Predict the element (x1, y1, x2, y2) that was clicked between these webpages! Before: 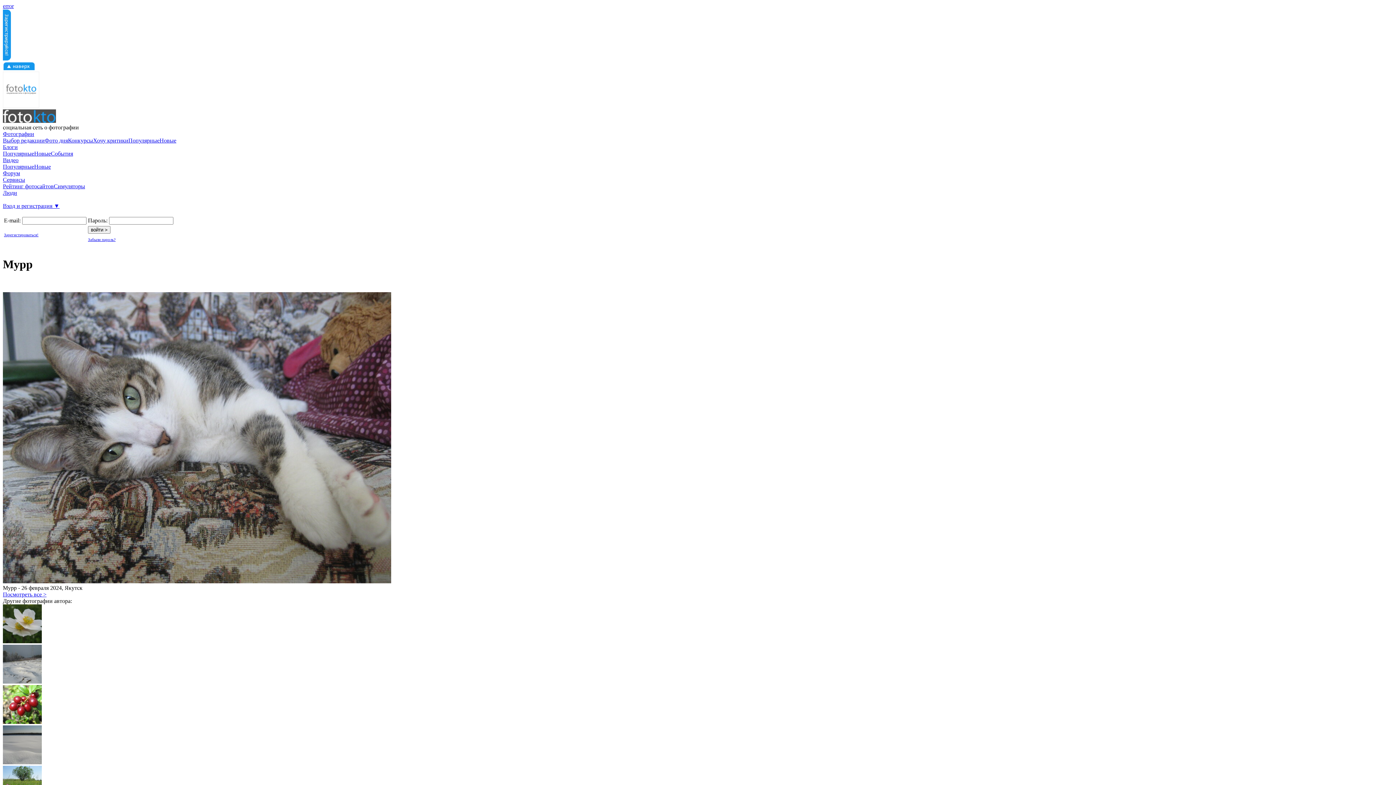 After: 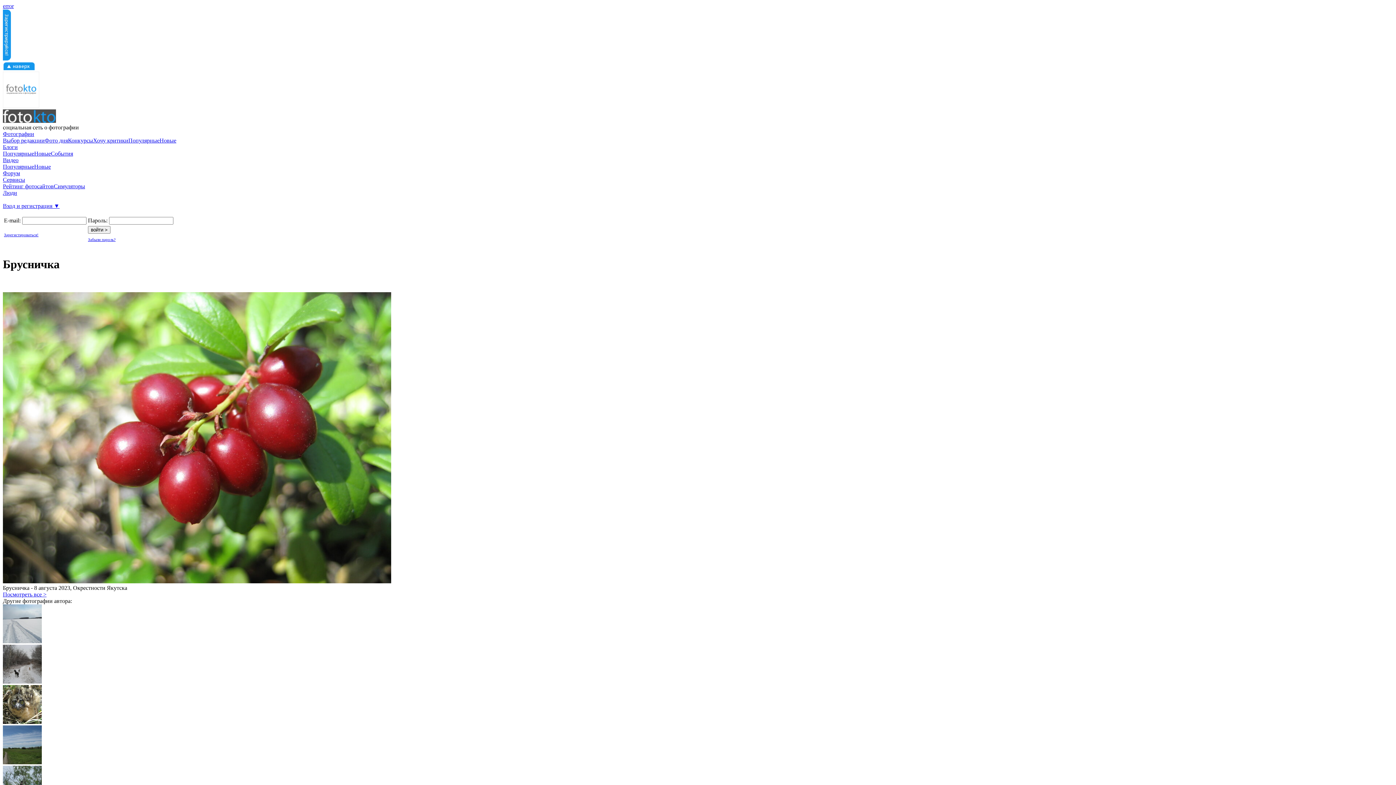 Action: bbox: (2, 719, 41, 725)